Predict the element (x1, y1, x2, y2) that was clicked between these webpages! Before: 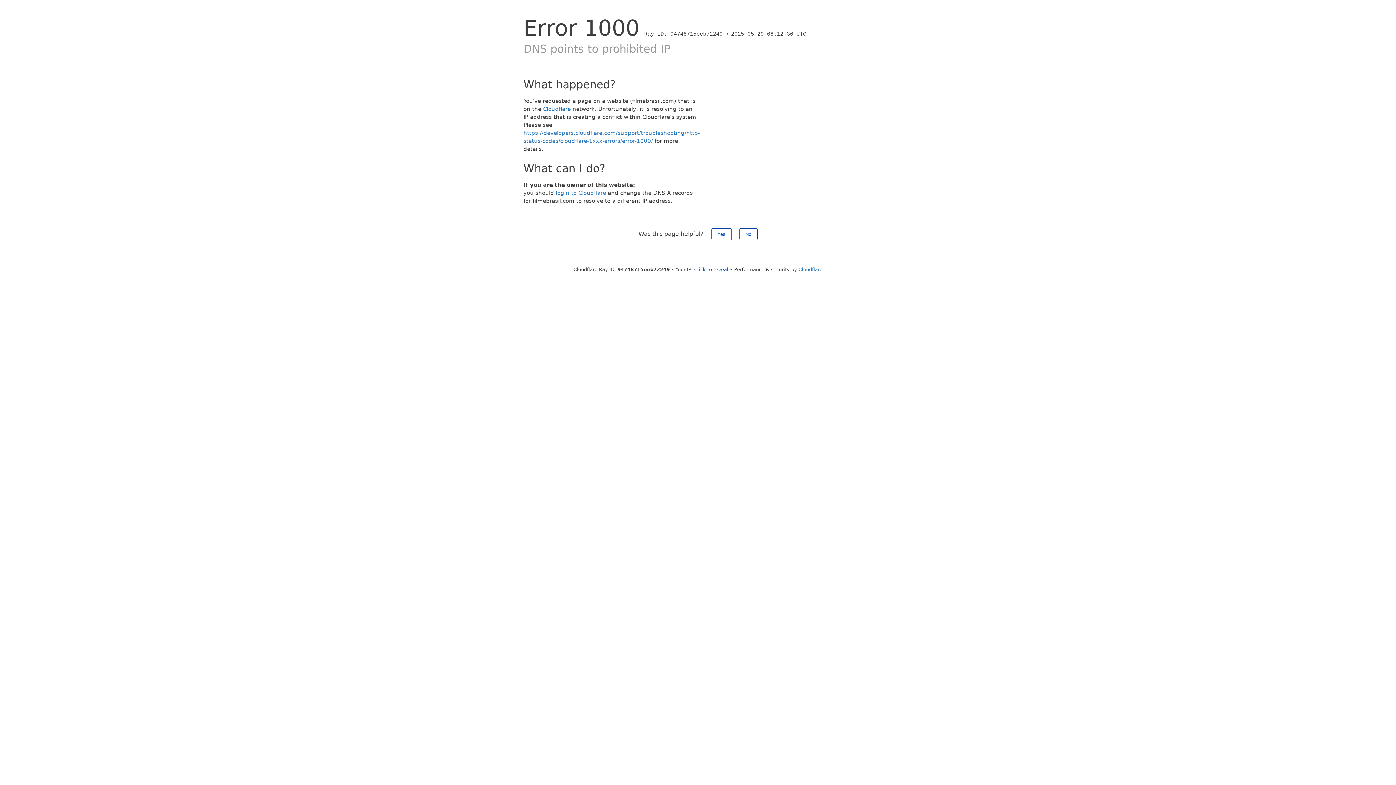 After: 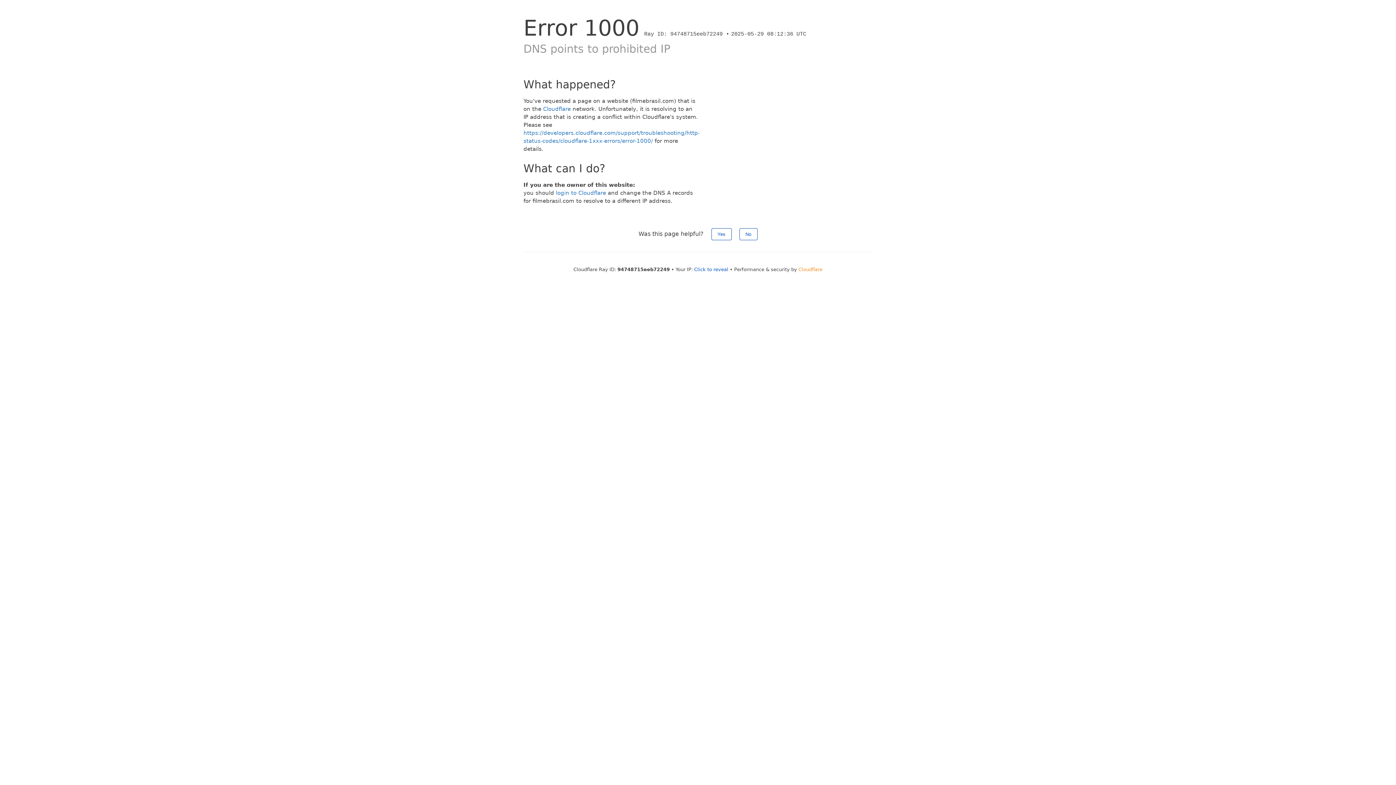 Action: bbox: (798, 266, 822, 272) label: Cloudflare